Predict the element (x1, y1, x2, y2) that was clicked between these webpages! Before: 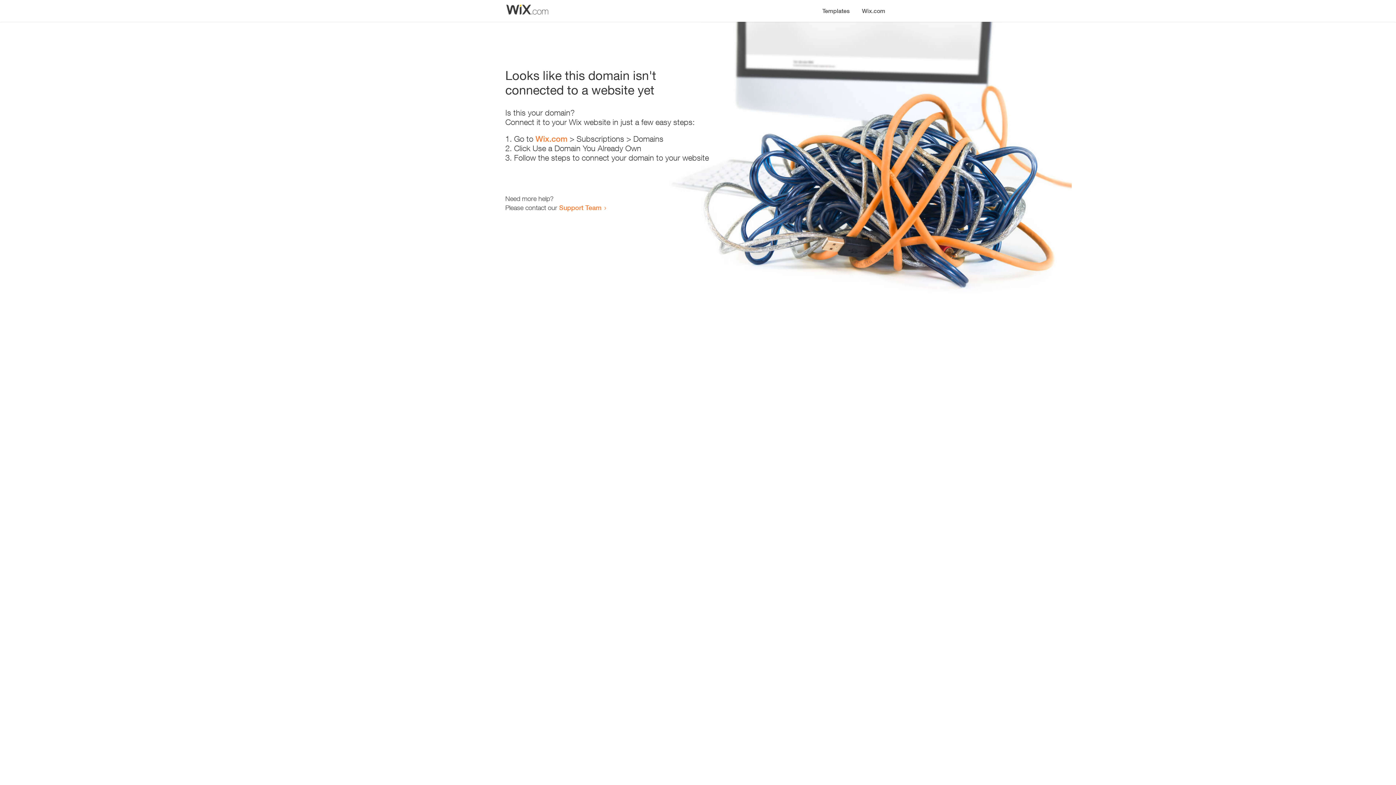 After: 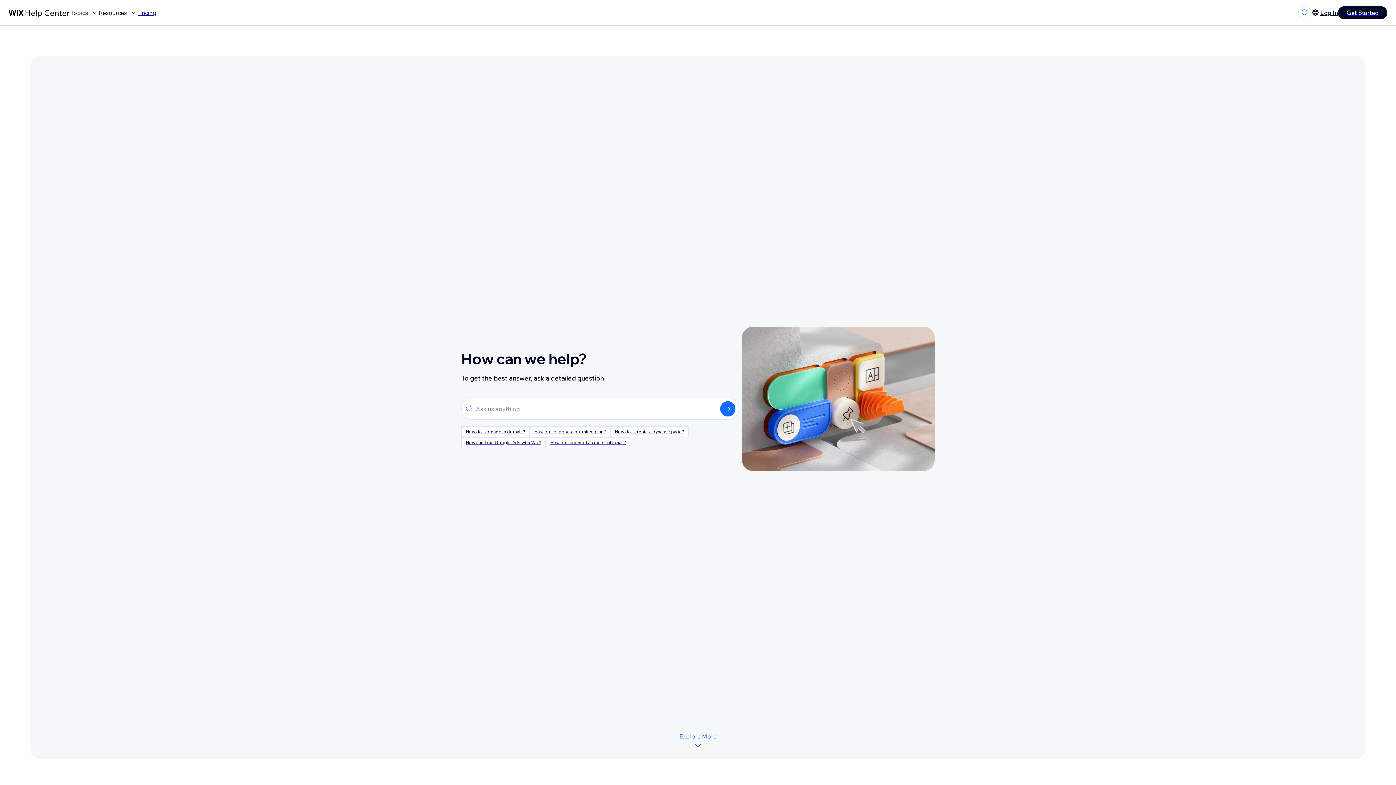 Action: label: Support Team bbox: (559, 203, 601, 211)